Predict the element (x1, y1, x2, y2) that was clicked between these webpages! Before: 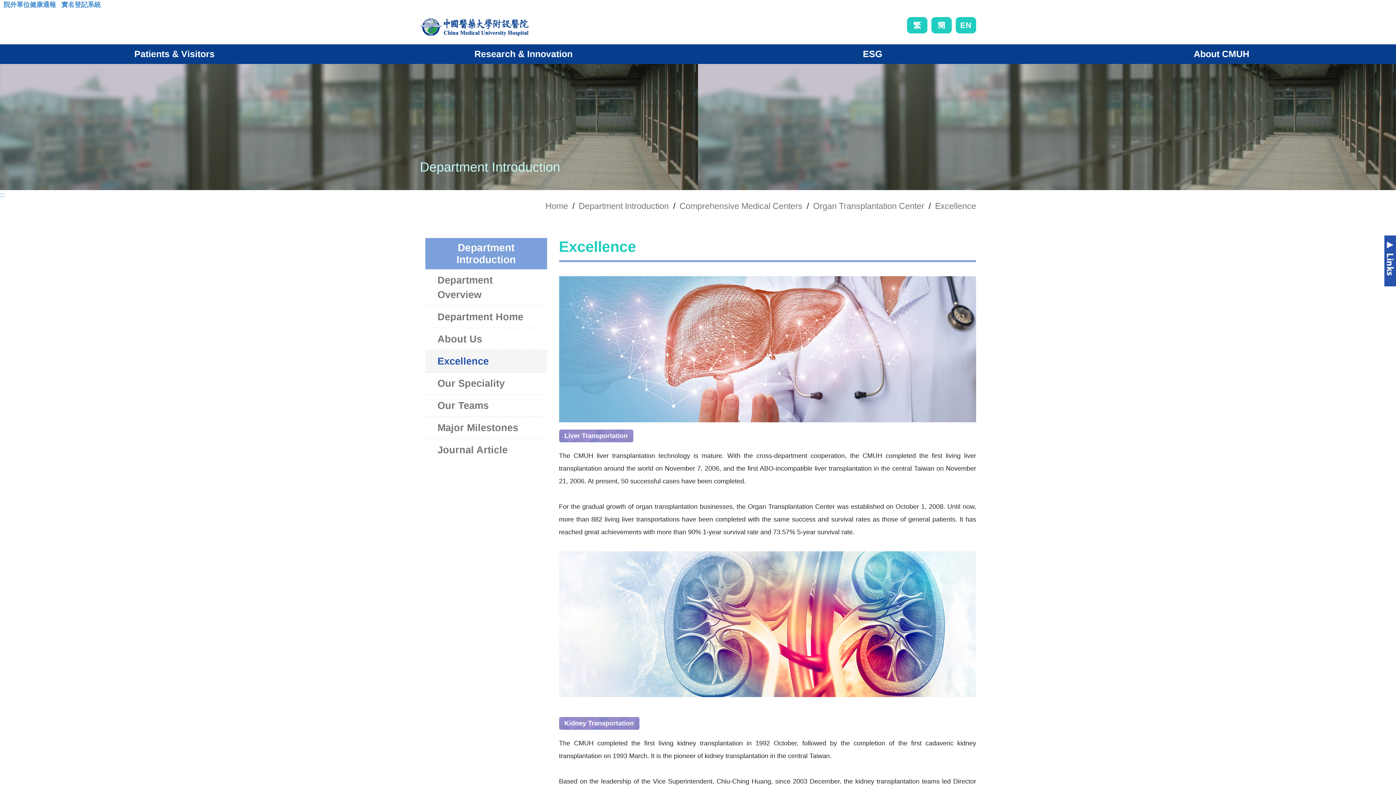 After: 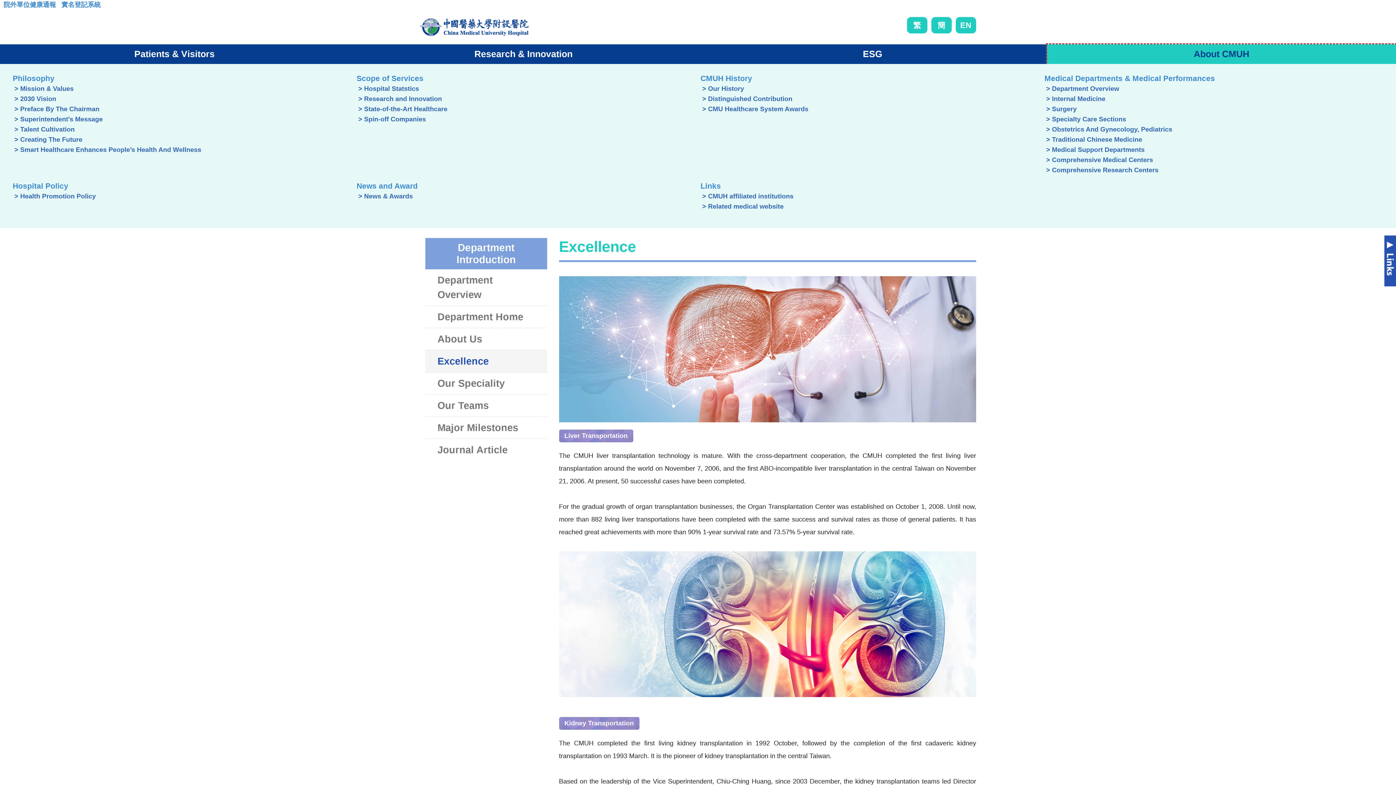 Action: label: About CMUH bbox: (1047, 44, 1396, 63)